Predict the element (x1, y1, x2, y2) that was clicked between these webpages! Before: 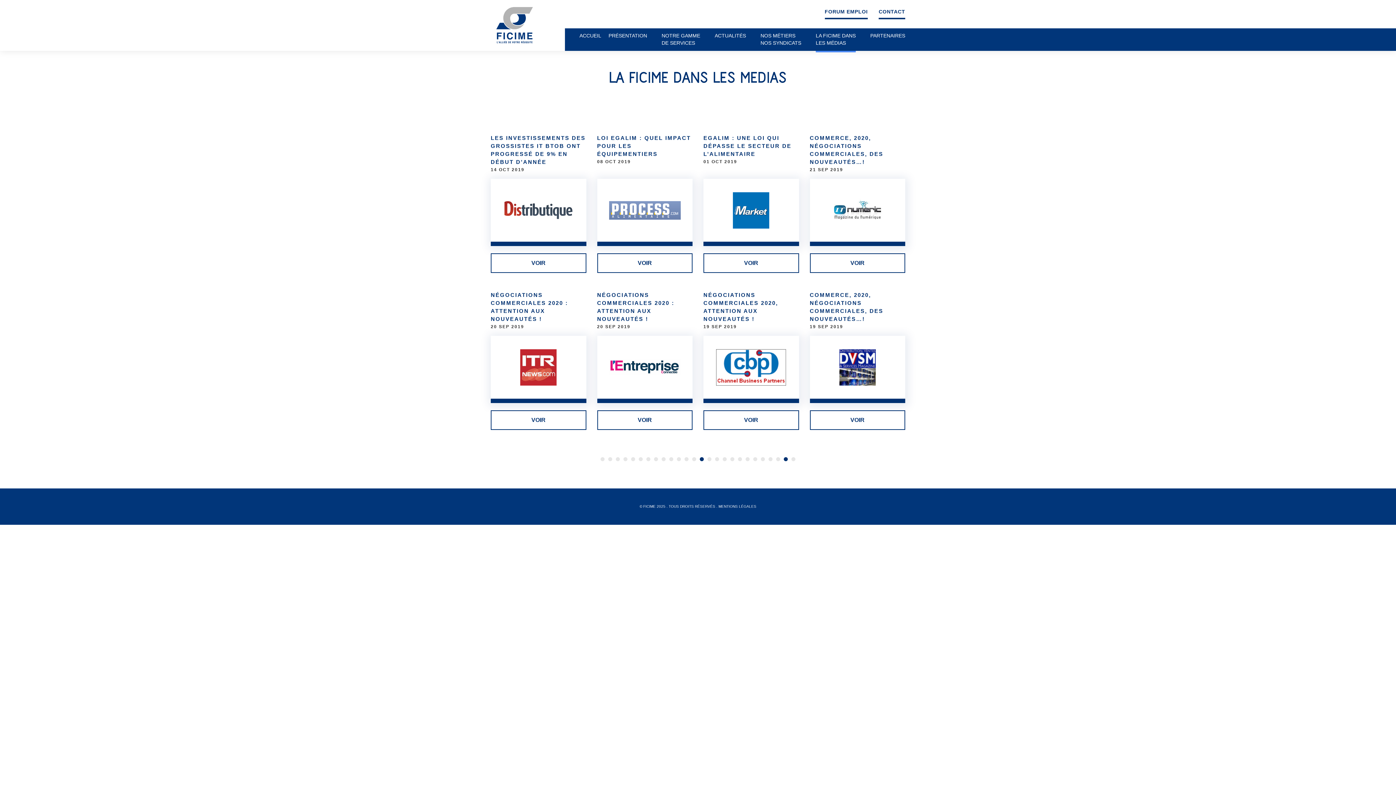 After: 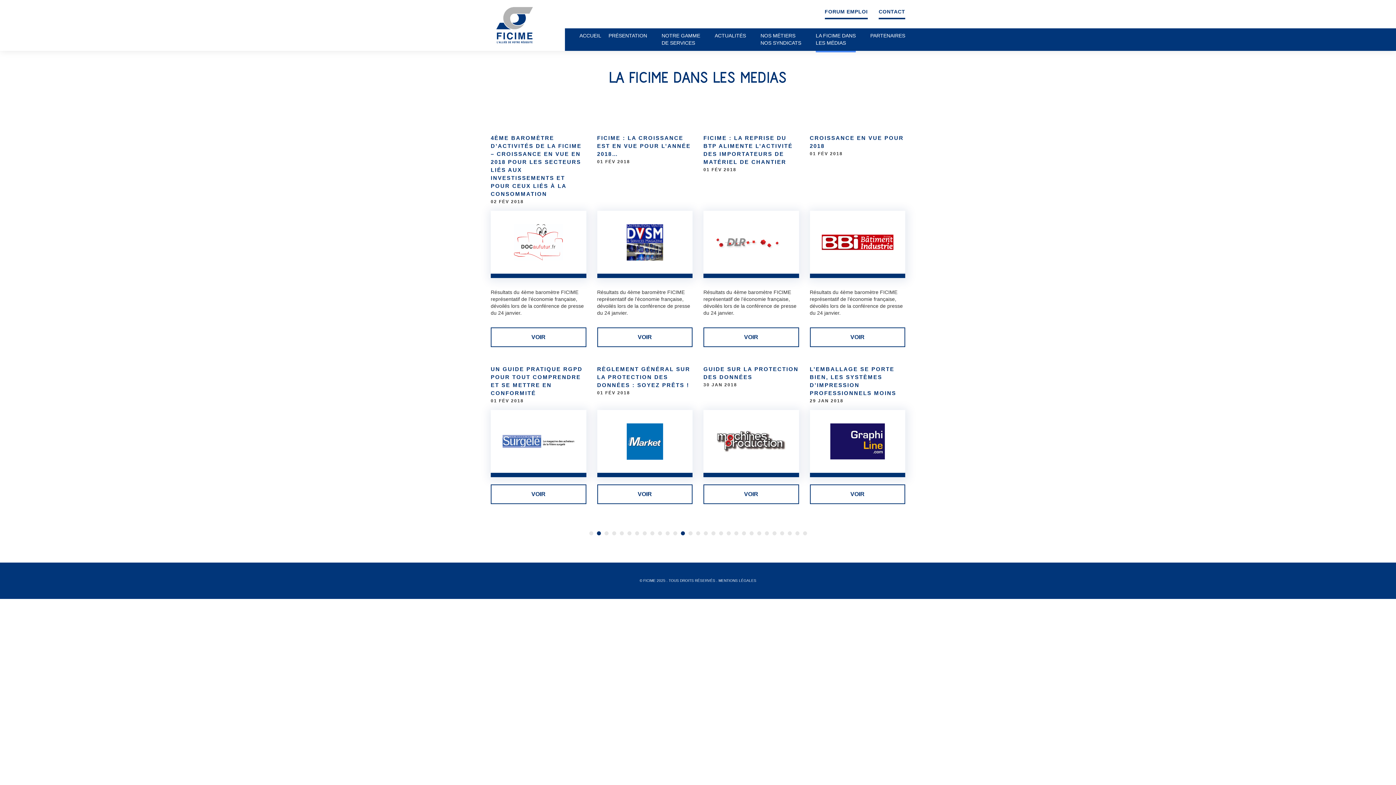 Action: label: Go to page 23 bbox: (768, 457, 772, 461)